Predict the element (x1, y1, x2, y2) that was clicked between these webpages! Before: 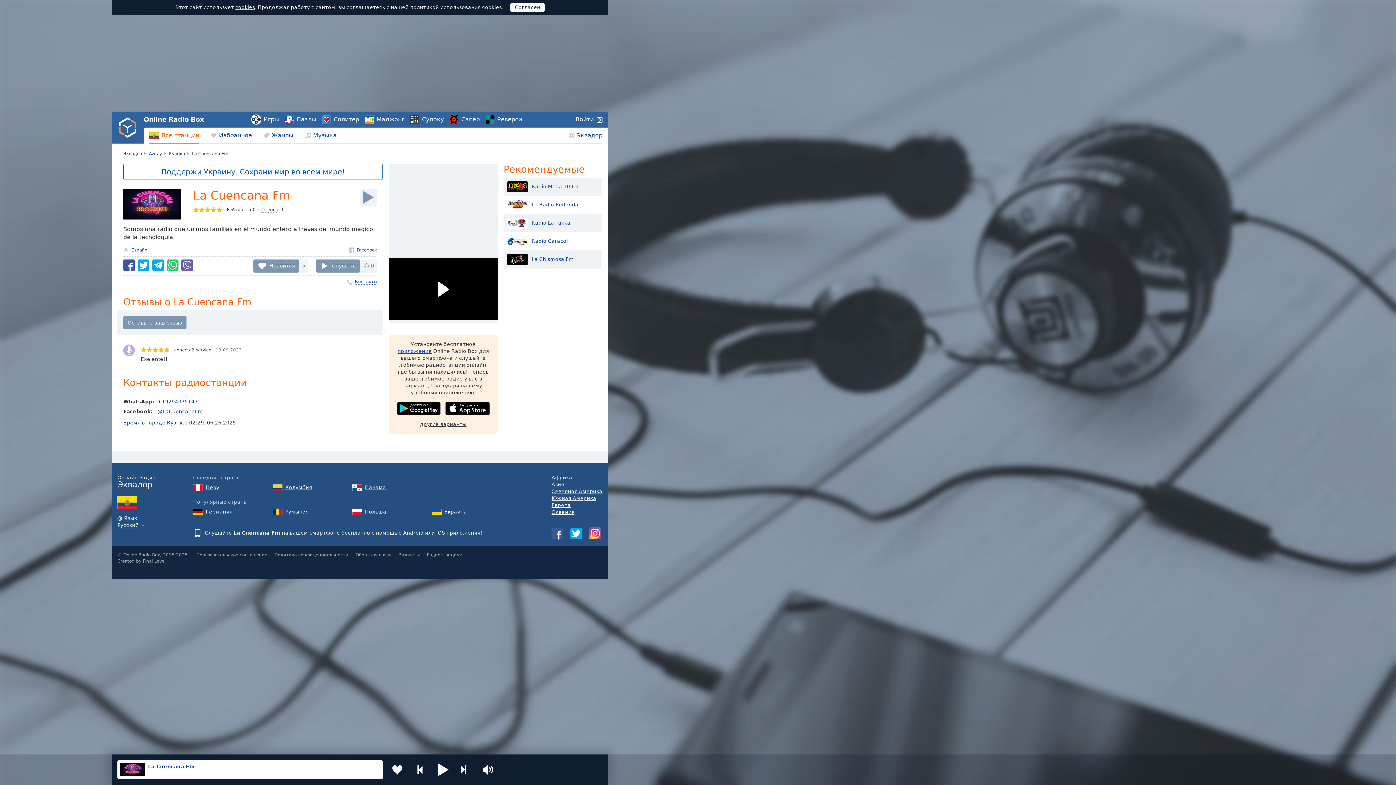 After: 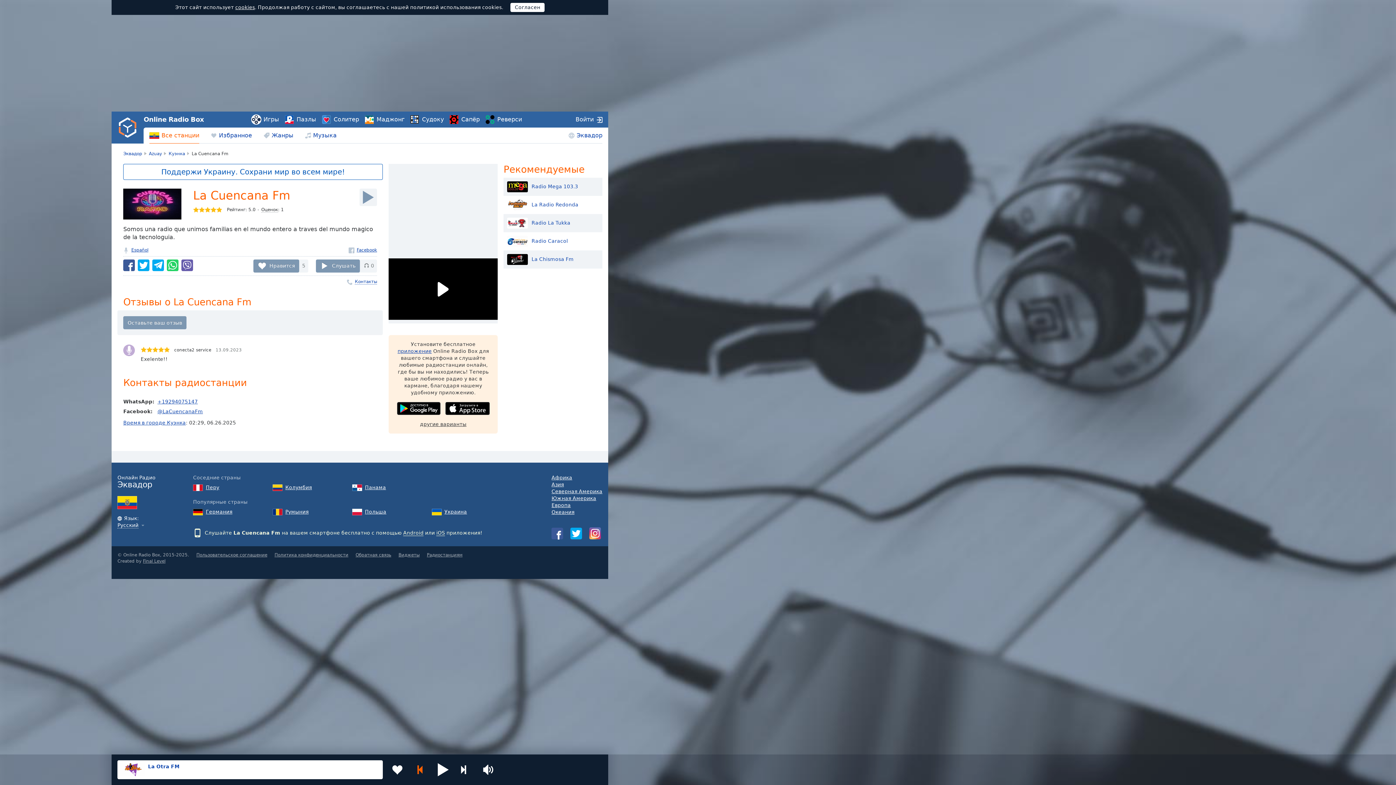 Action: bbox: (411, 761, 429, 778)